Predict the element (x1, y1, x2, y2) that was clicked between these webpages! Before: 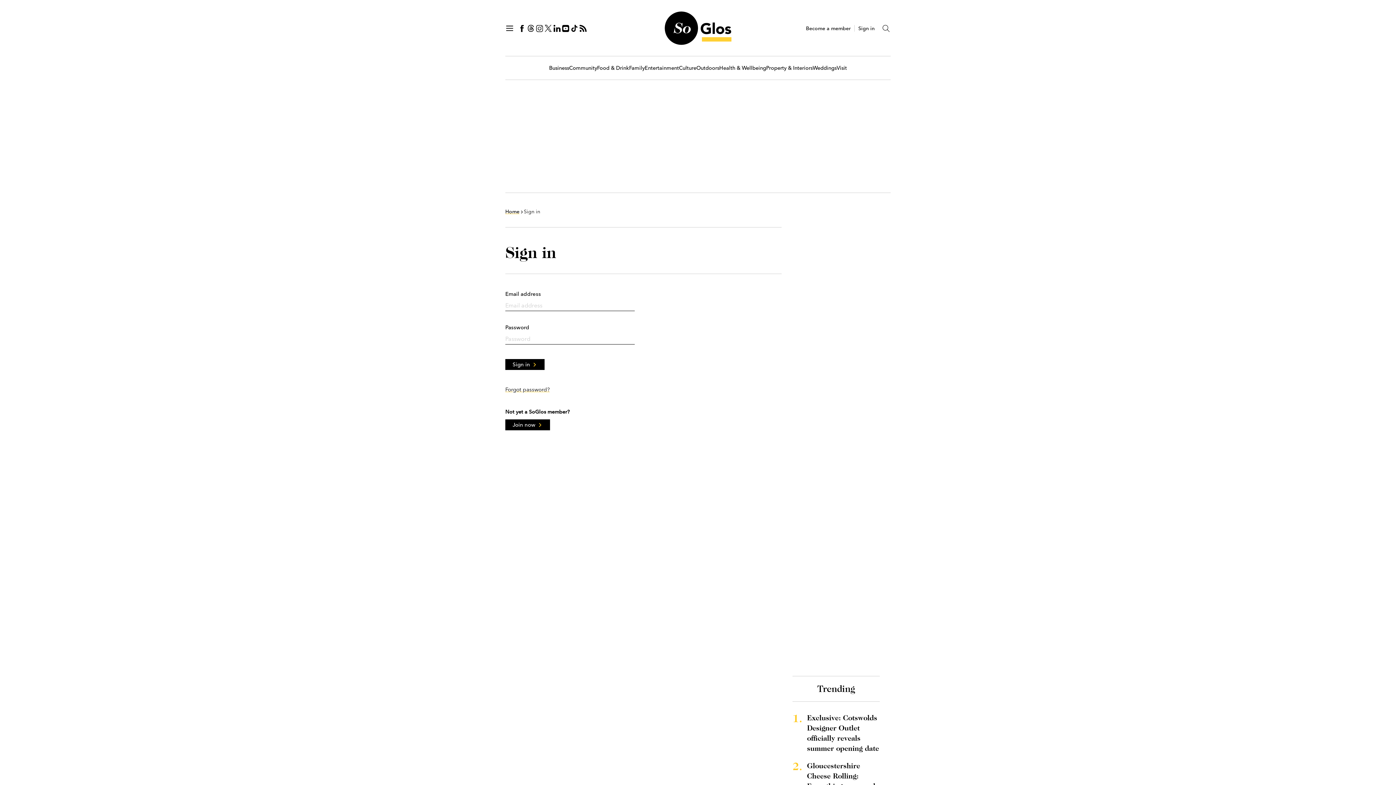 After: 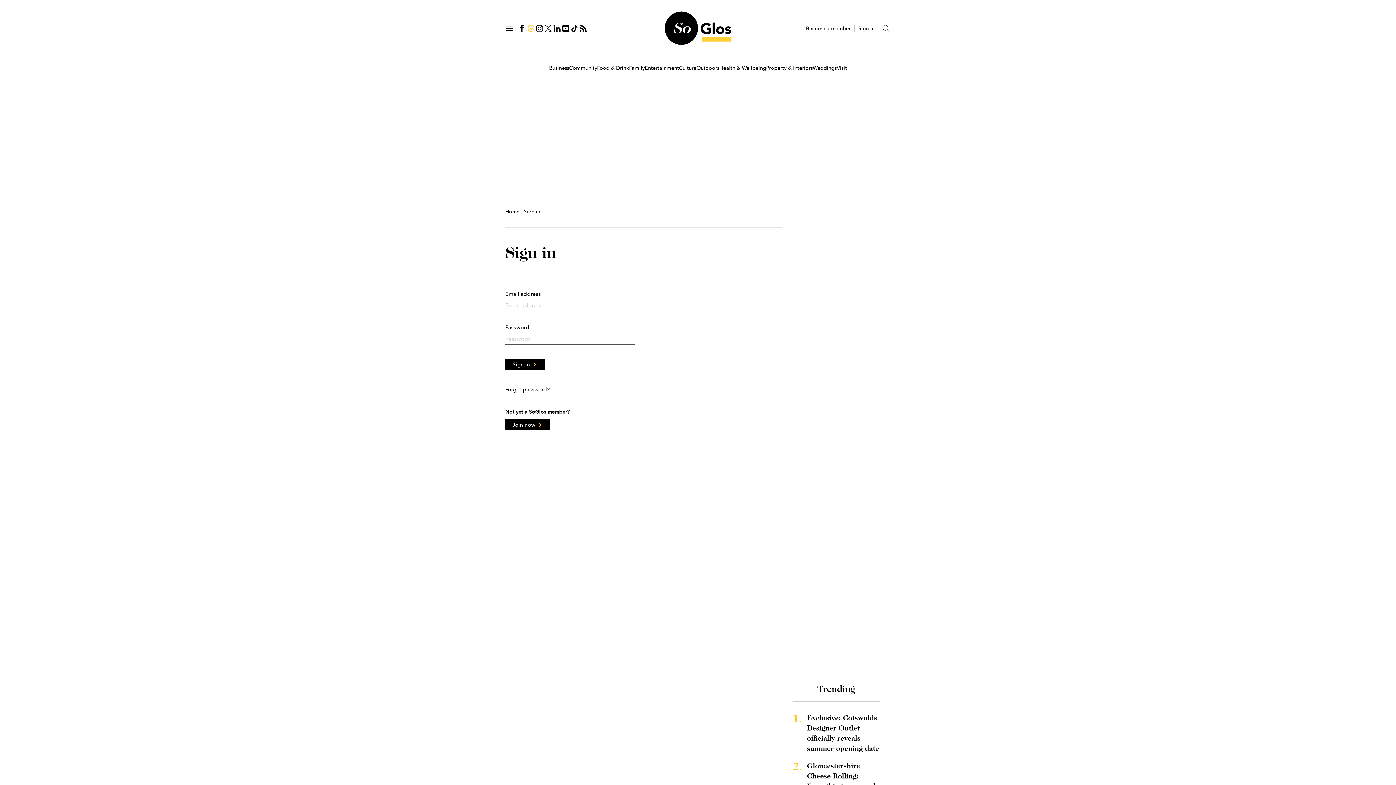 Action: bbox: (526, 23, 535, 32)